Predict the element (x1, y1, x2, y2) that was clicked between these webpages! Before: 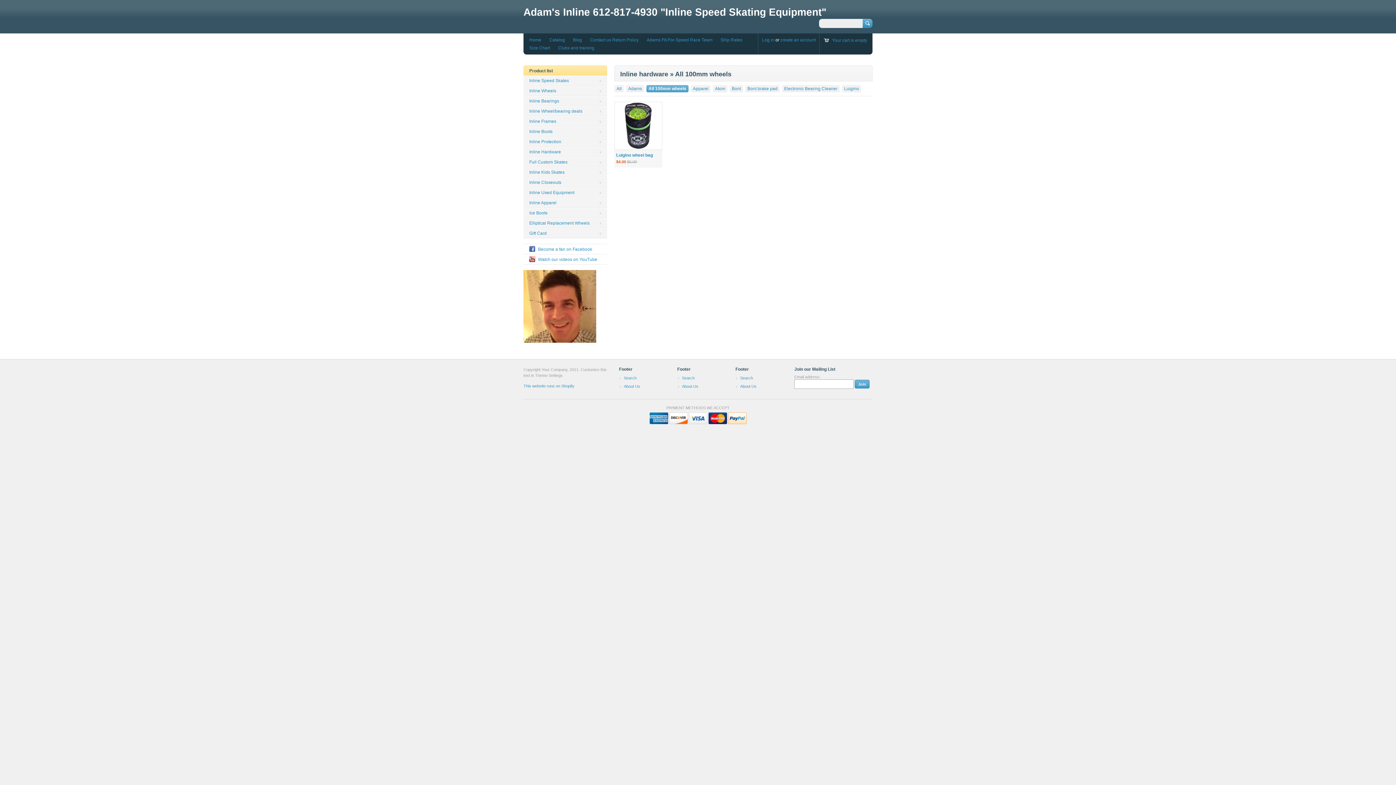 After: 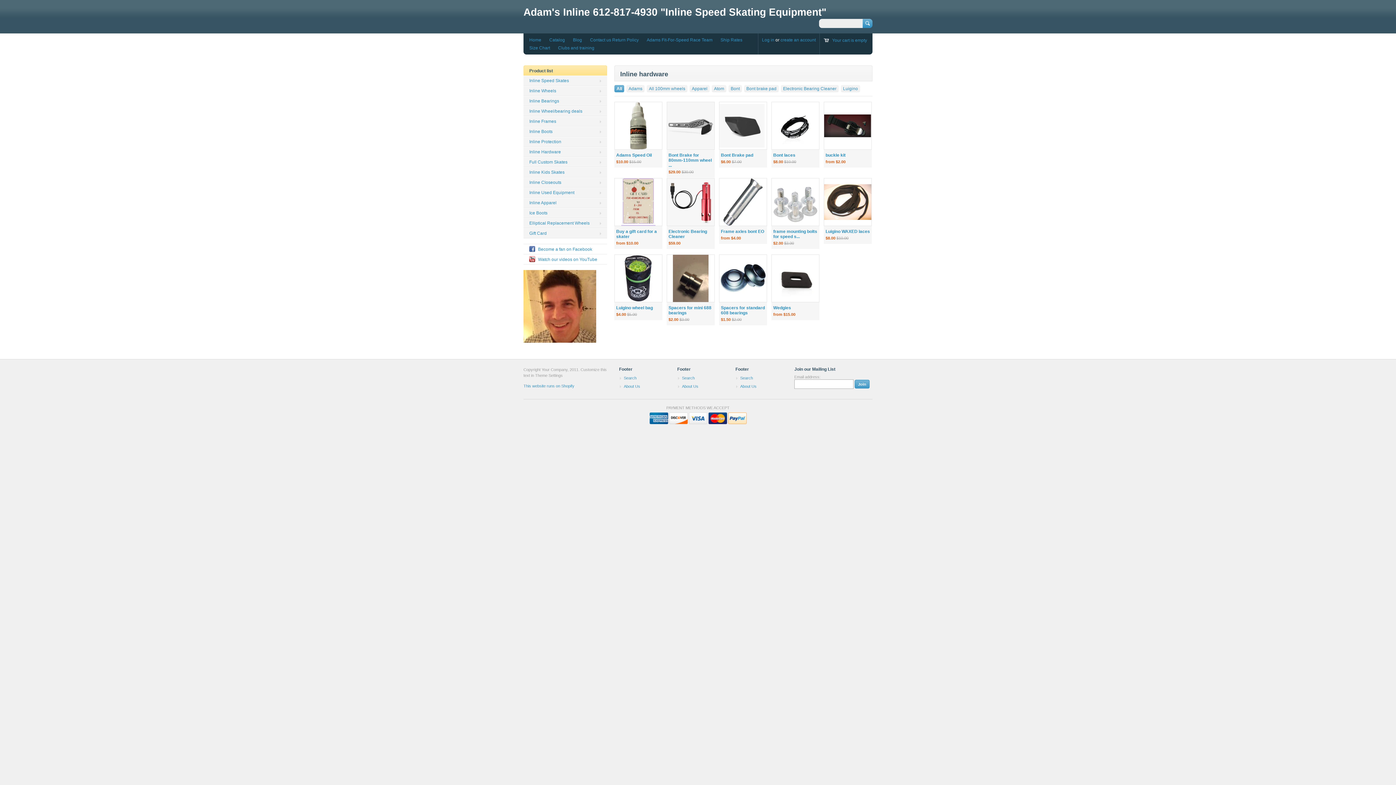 Action: label: All bbox: (614, 85, 624, 92)